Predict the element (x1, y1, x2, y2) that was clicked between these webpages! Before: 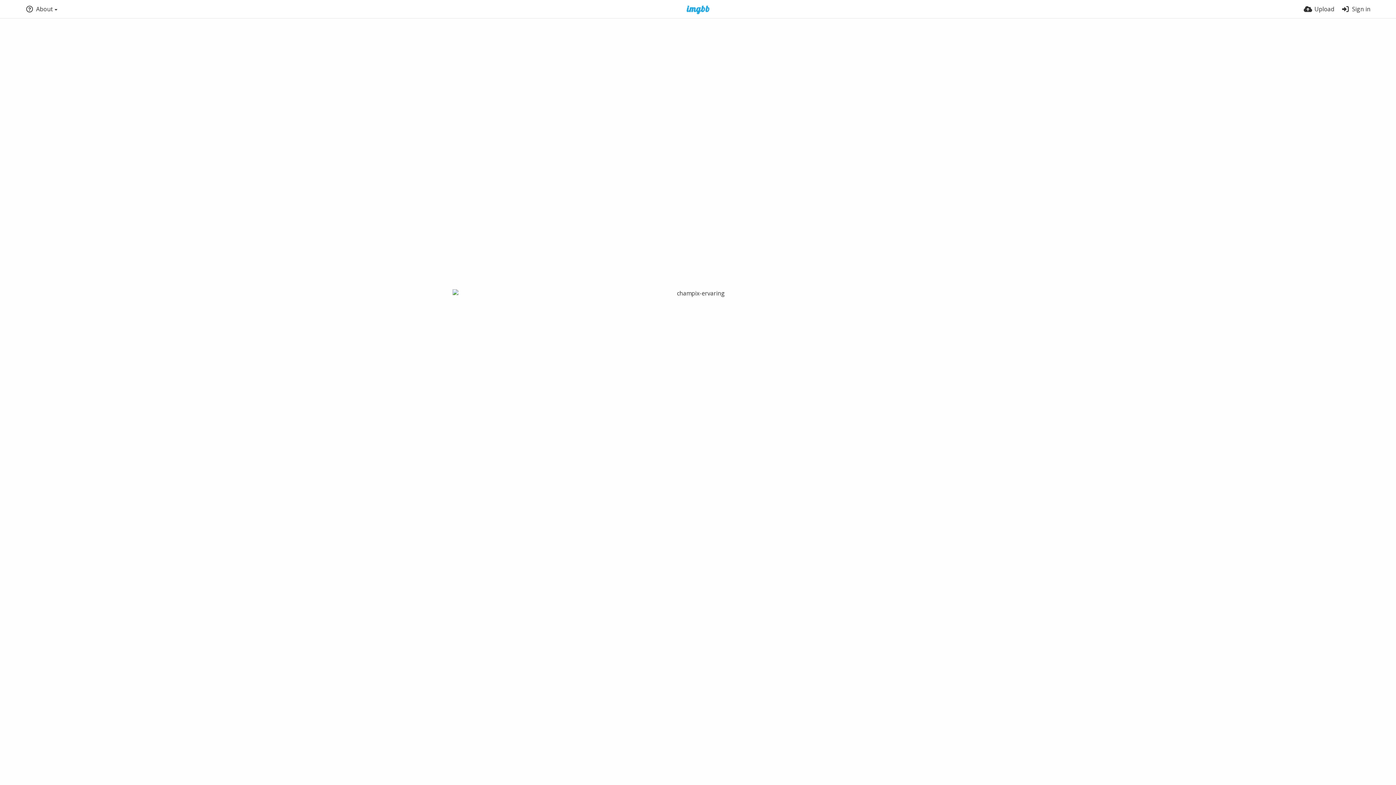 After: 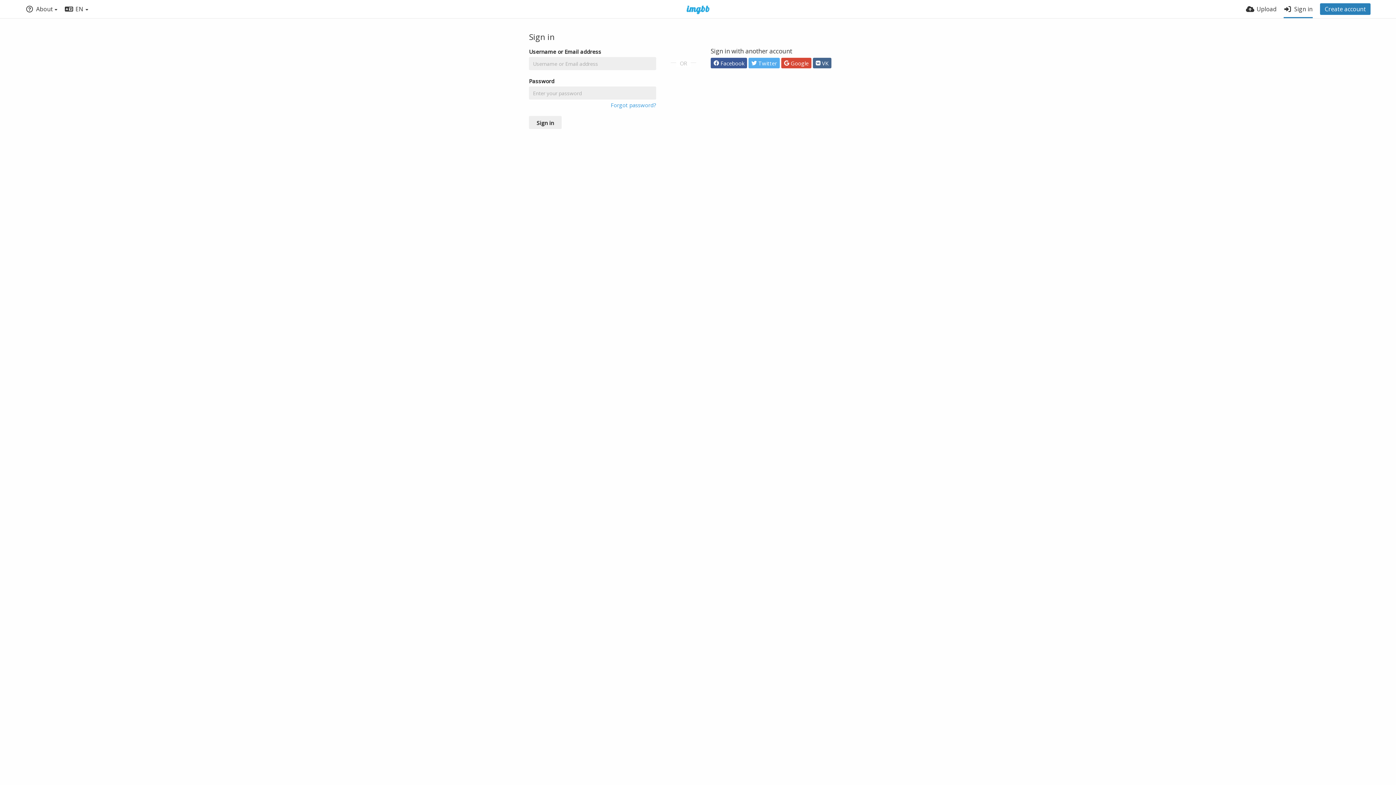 Action: label: Sign in bbox: (1341, 0, 1370, 18)